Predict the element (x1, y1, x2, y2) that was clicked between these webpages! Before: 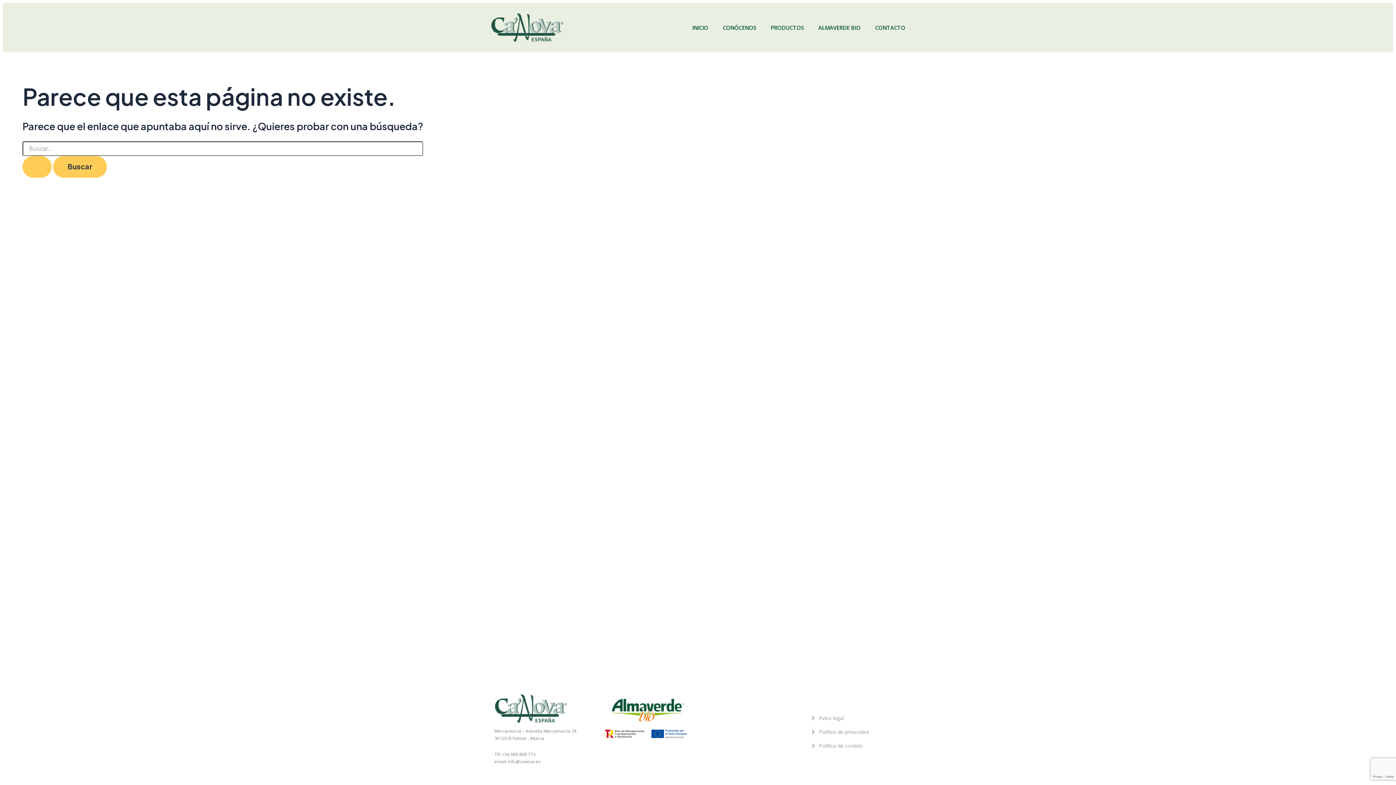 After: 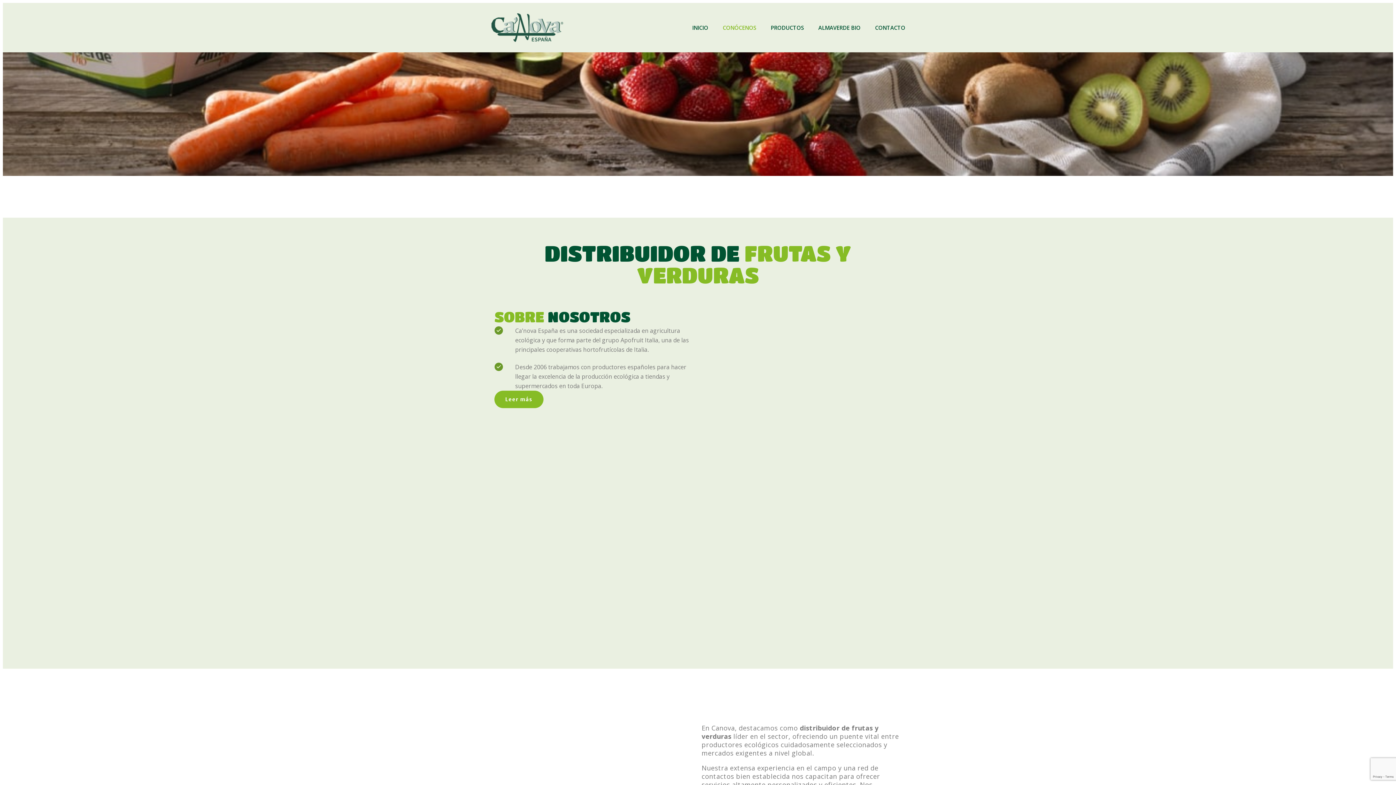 Action: label: CONÓCENOS bbox: (715, 19, 763, 36)